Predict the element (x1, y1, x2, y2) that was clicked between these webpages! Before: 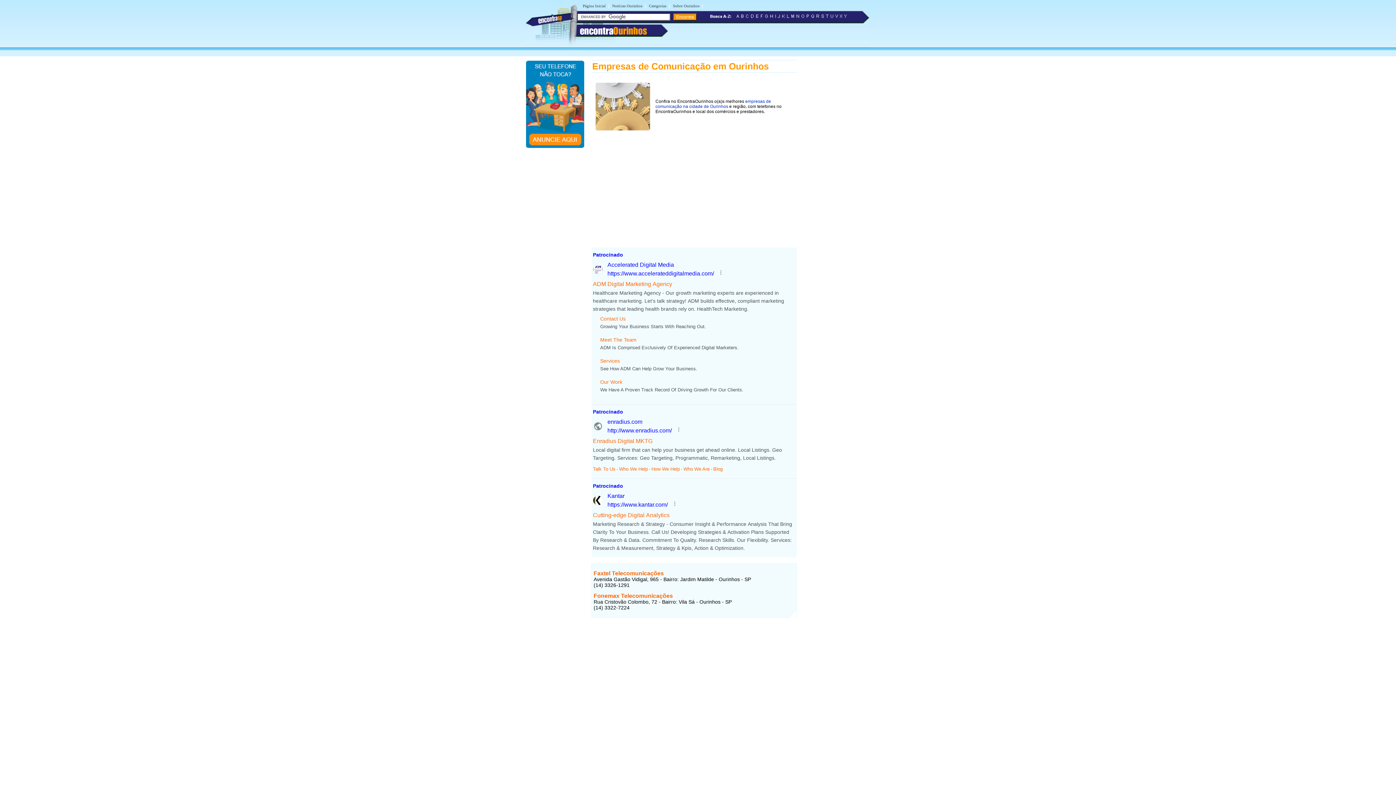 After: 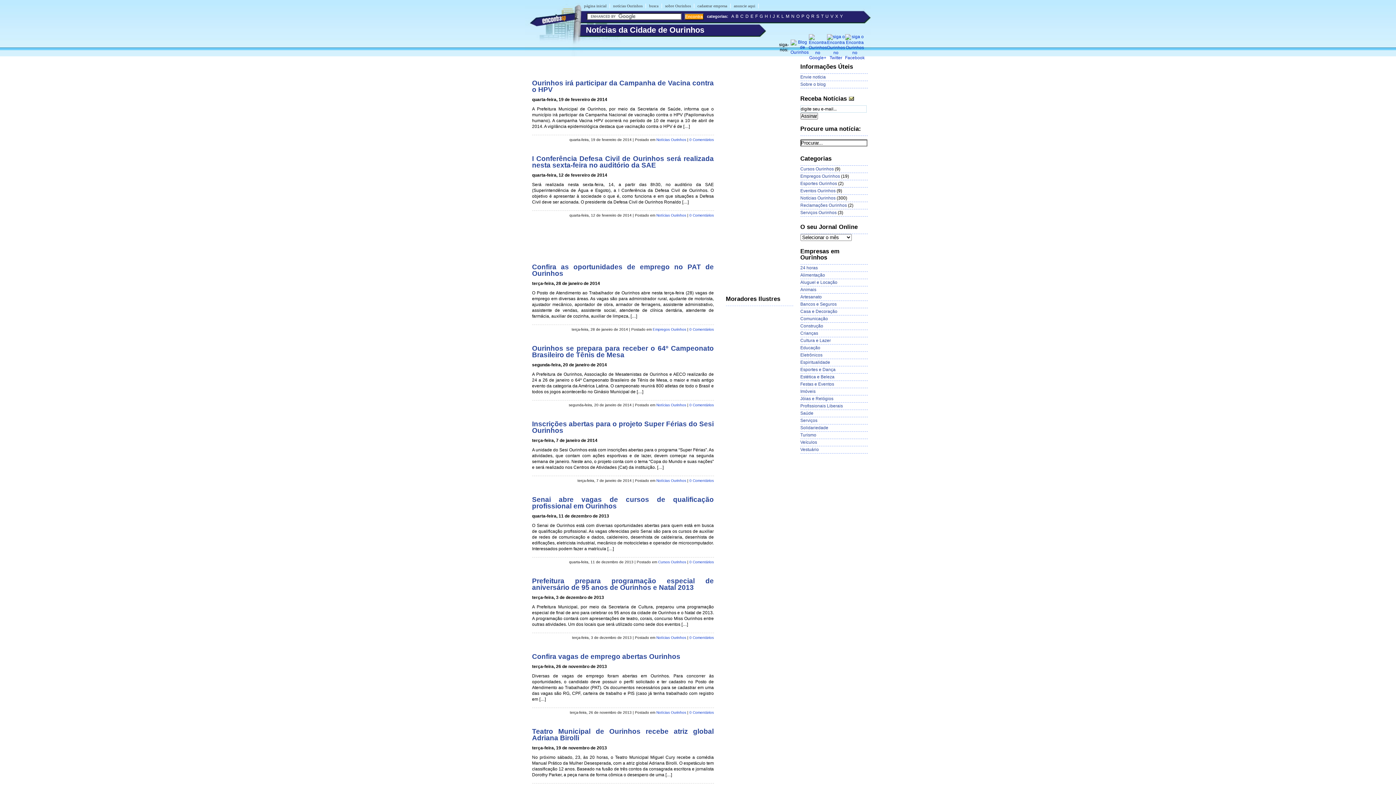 Action: bbox: (610, 2, 644, 8) label: Notícias Ourinhos